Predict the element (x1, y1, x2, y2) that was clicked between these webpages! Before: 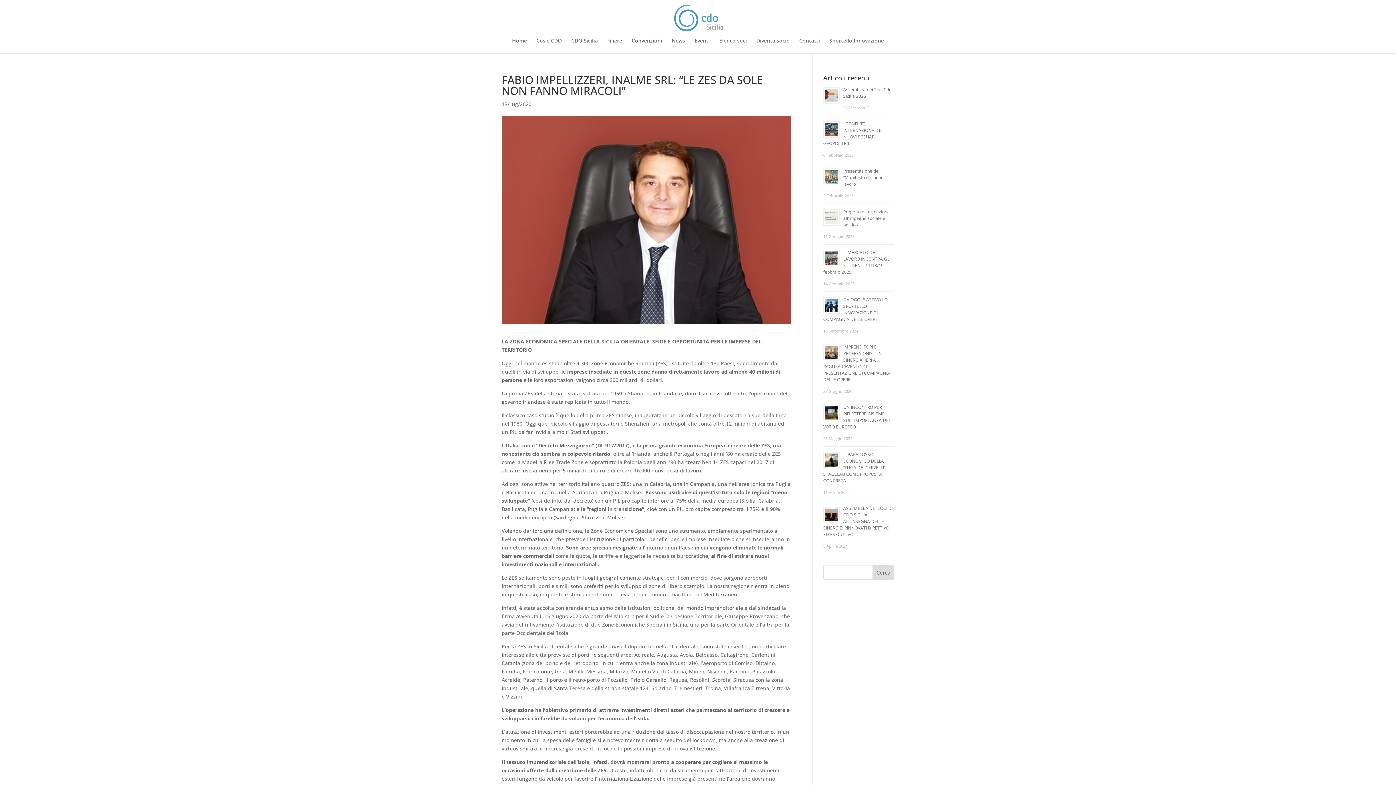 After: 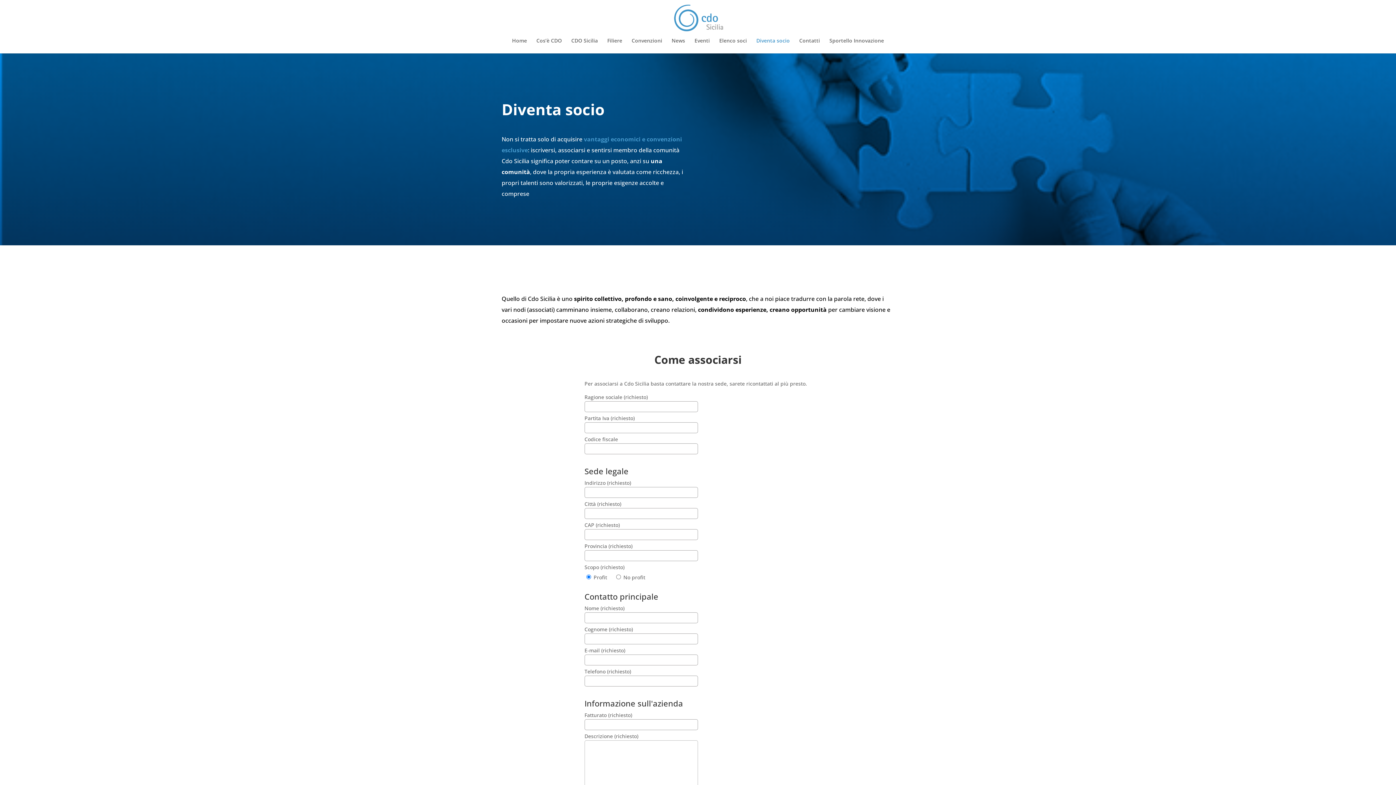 Action: label: Diventa socio bbox: (756, 38, 790, 53)